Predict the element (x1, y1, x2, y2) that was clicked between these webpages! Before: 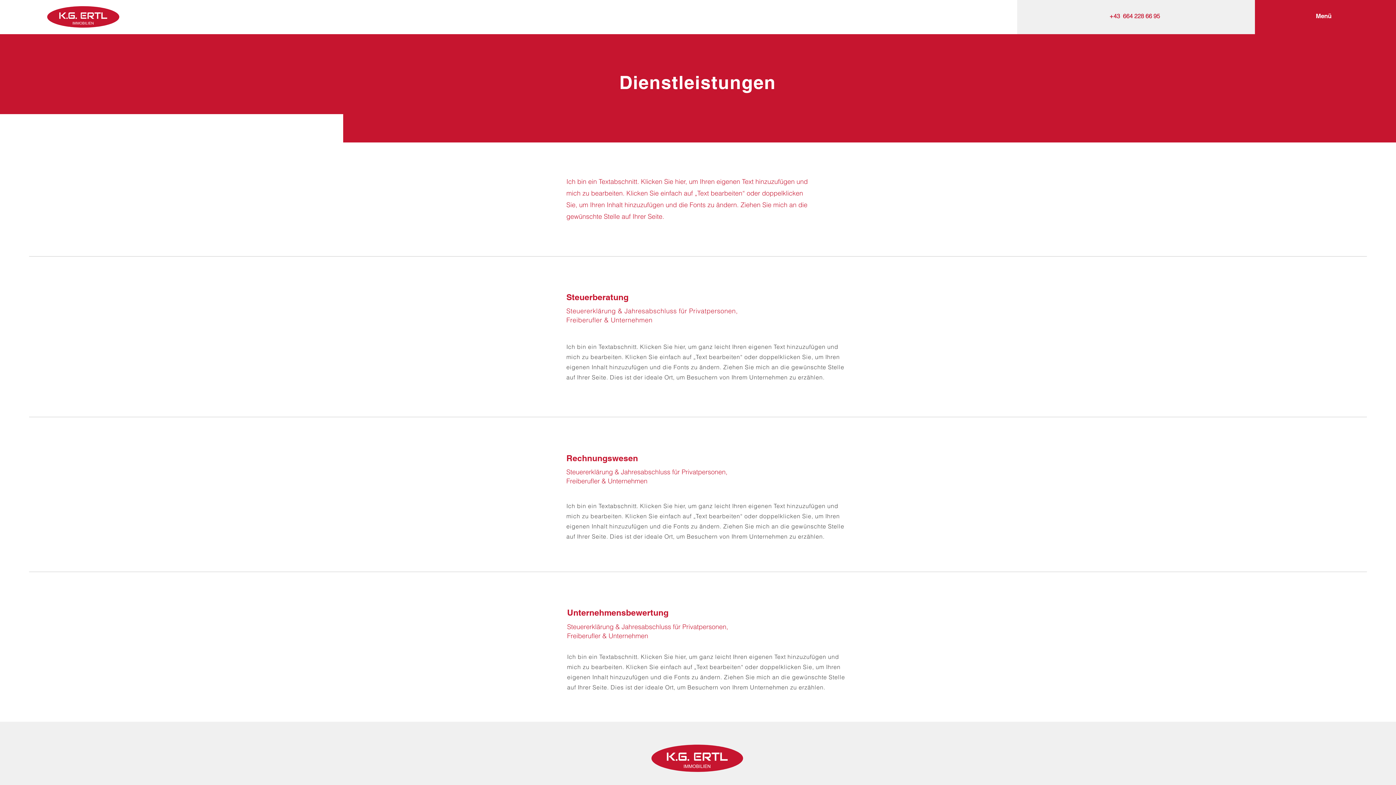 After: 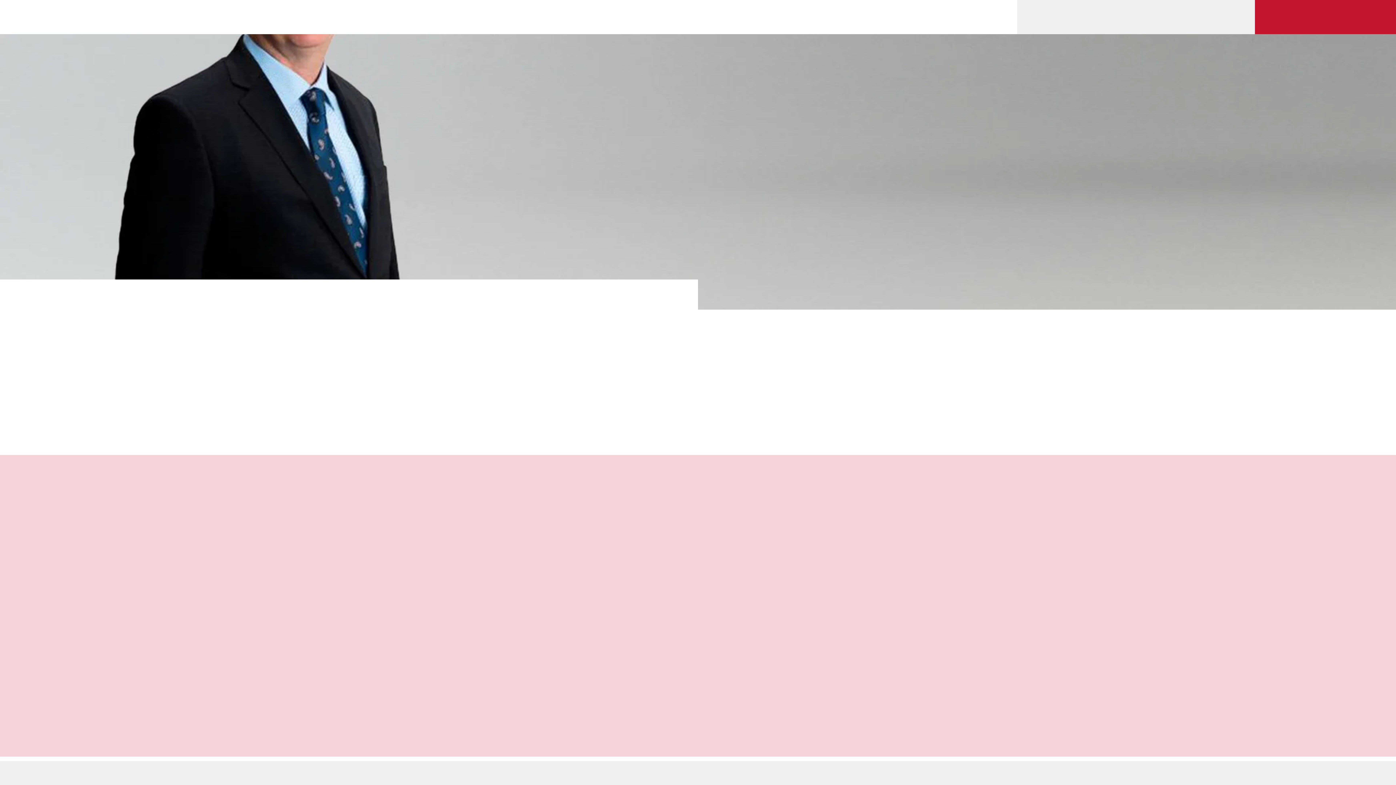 Action: bbox: (46, 6, 119, 27)